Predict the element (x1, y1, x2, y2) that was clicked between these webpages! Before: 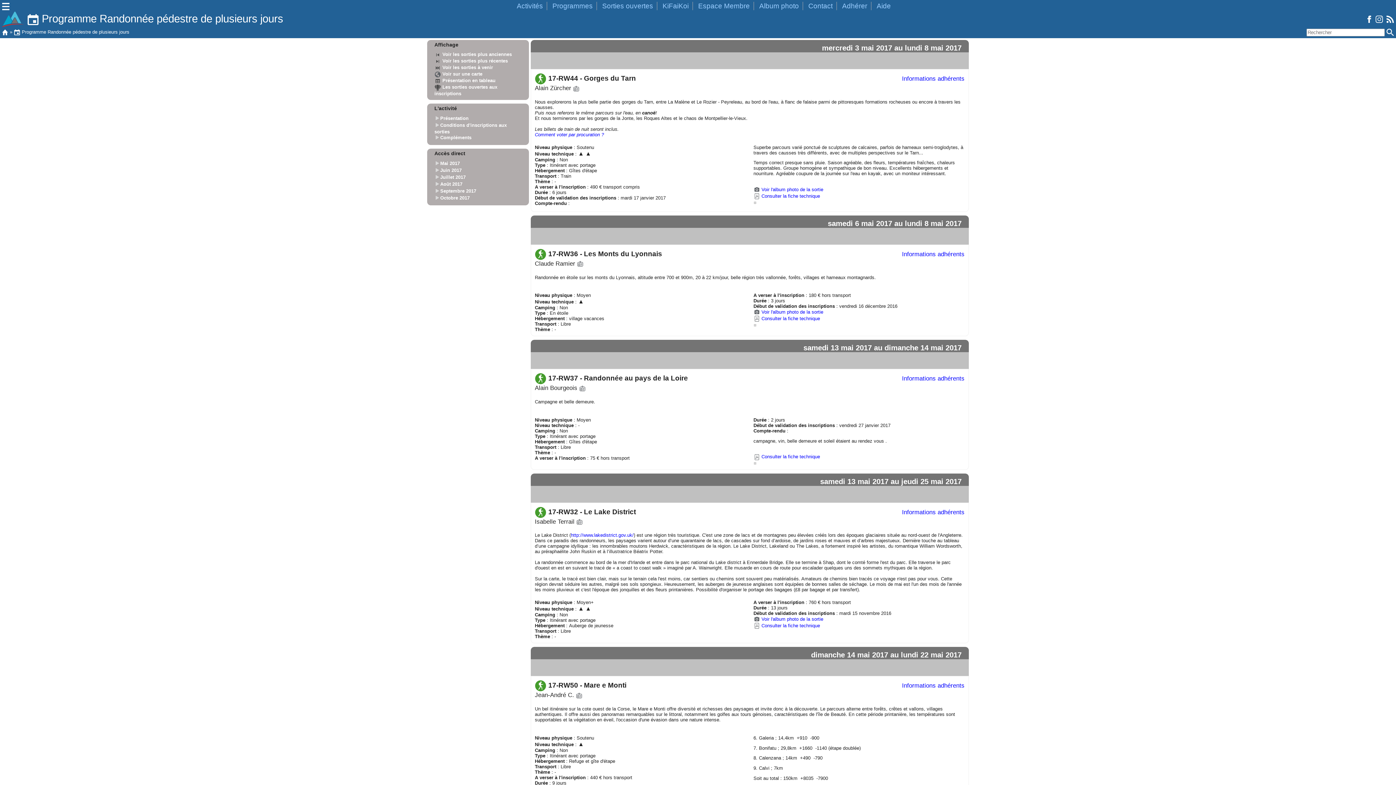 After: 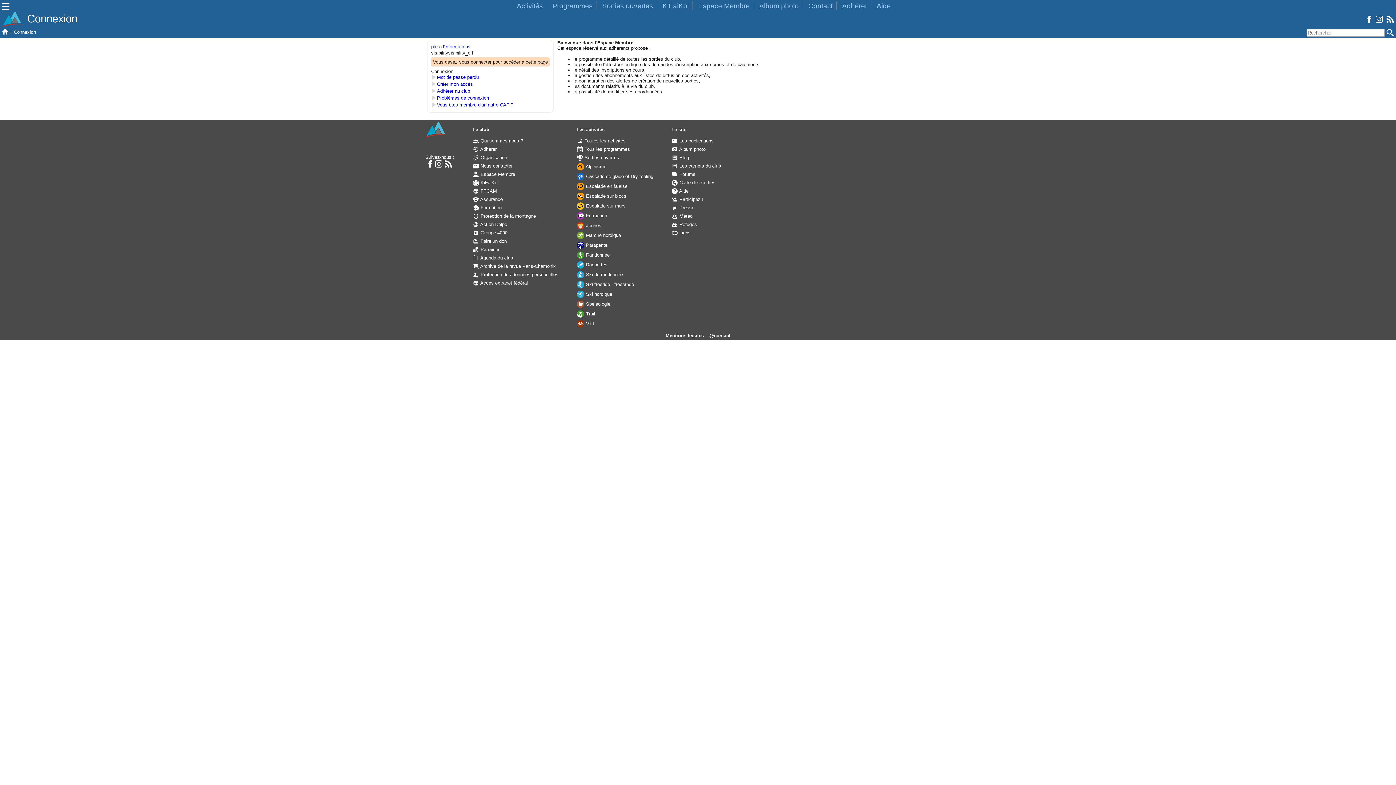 Action: bbox: (902, 682, 964, 689) label: Informations adhérents